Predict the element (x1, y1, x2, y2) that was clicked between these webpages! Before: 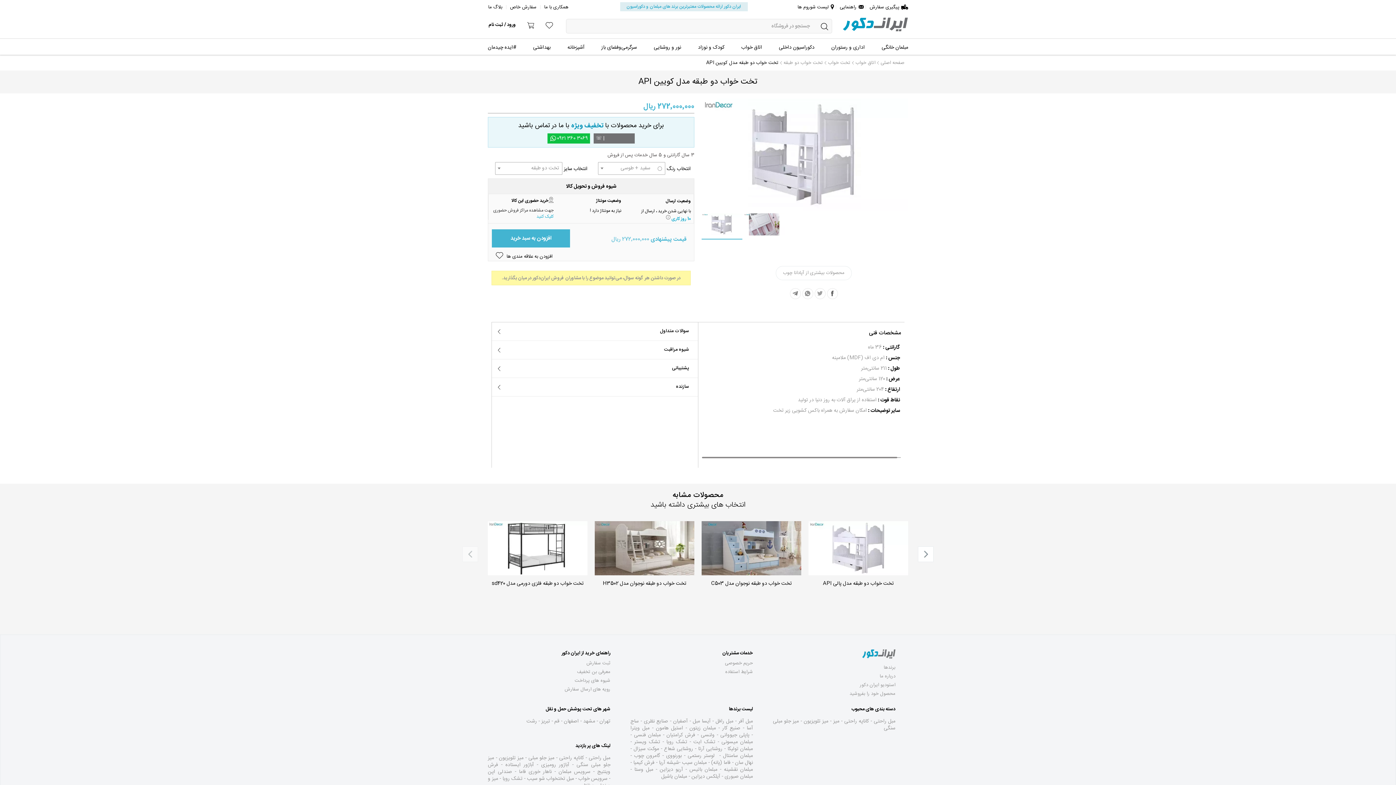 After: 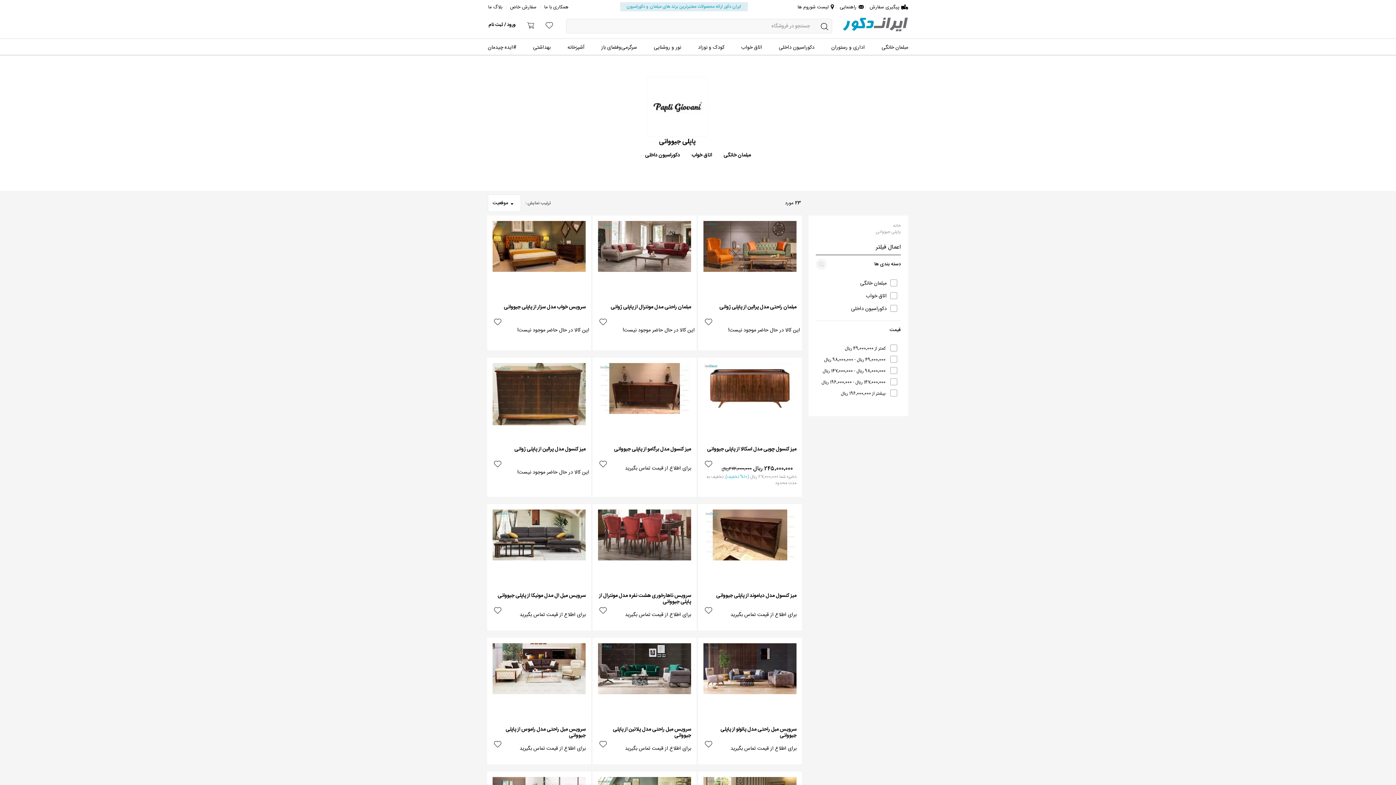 Action: label: پاپلی جیووانی bbox: (720, 731, 749, 740)